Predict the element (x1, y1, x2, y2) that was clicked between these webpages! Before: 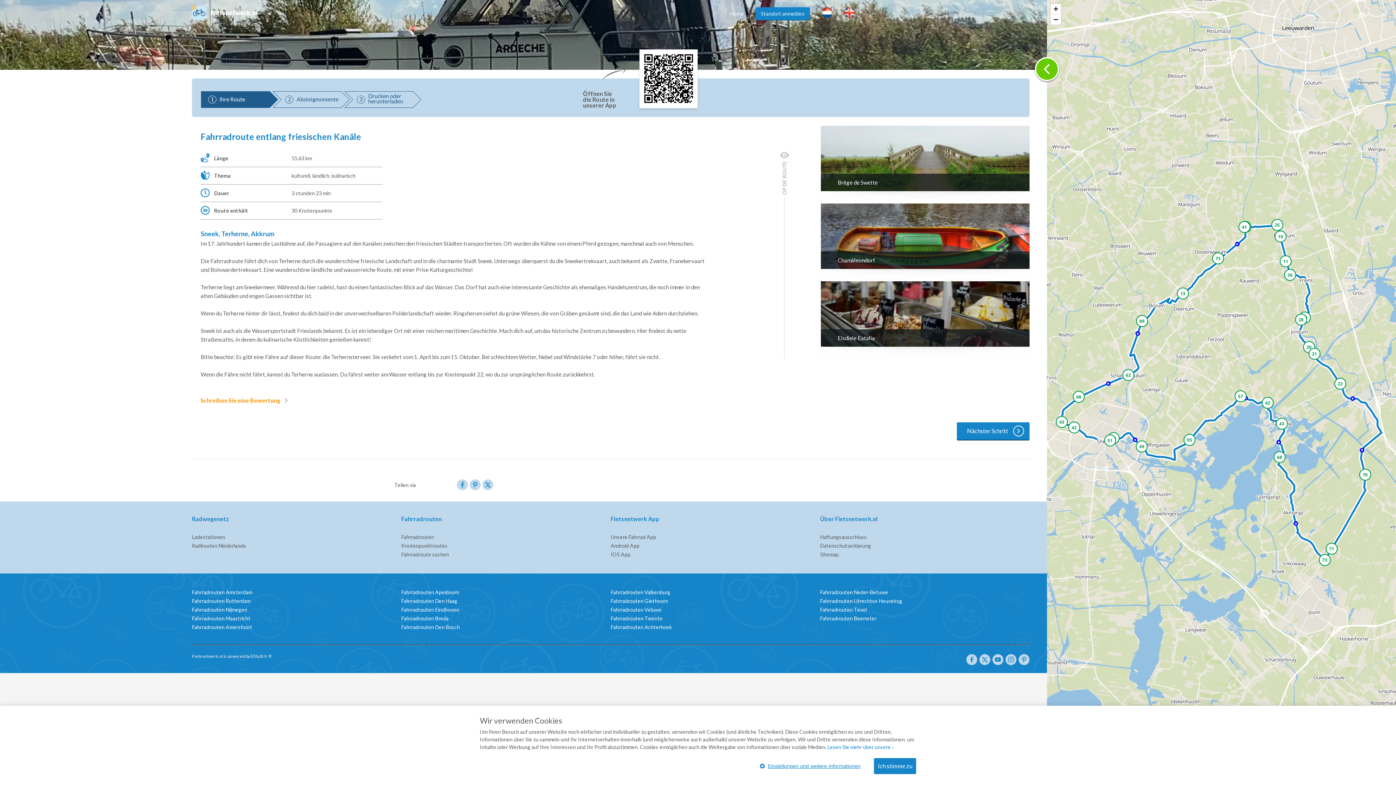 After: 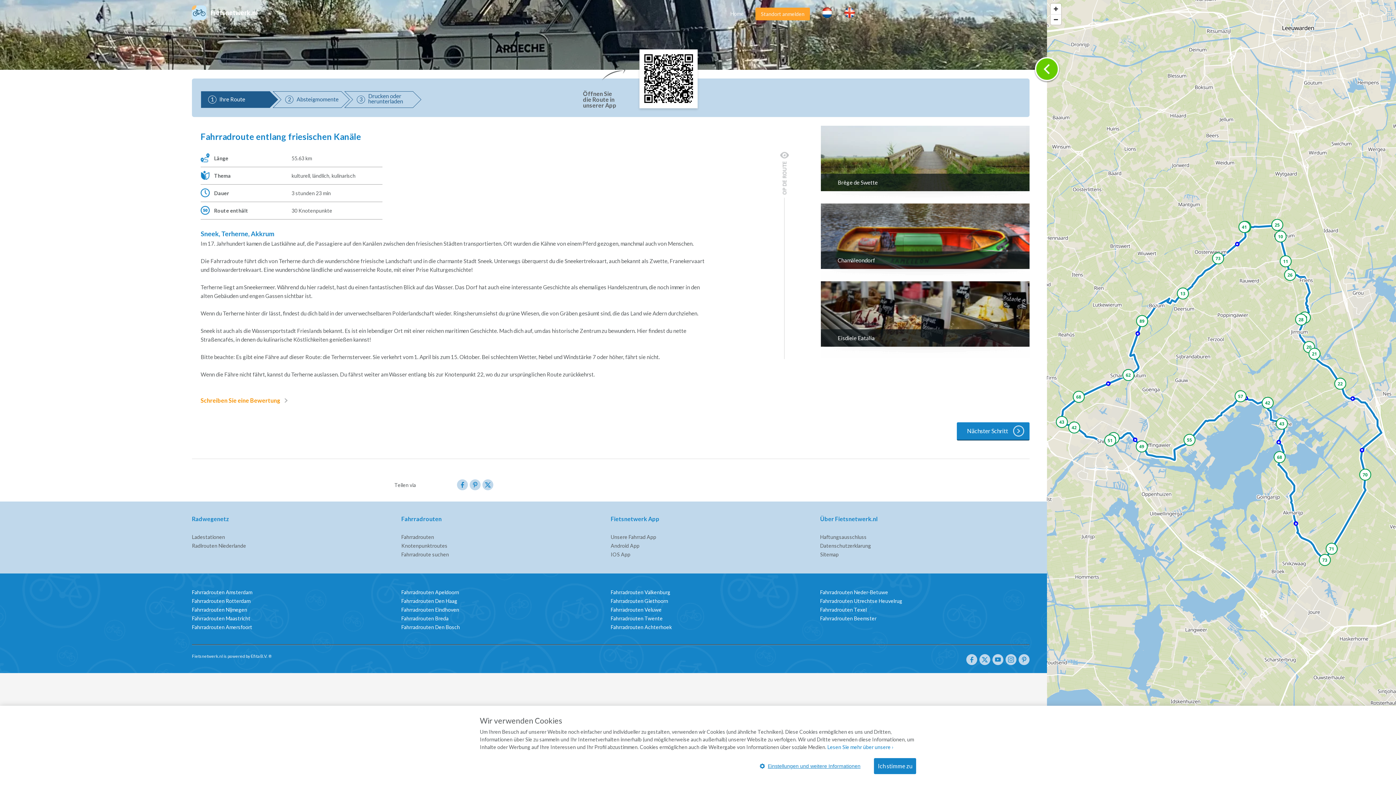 Action: label: Standort anmelden bbox: (755, 7, 810, 20)